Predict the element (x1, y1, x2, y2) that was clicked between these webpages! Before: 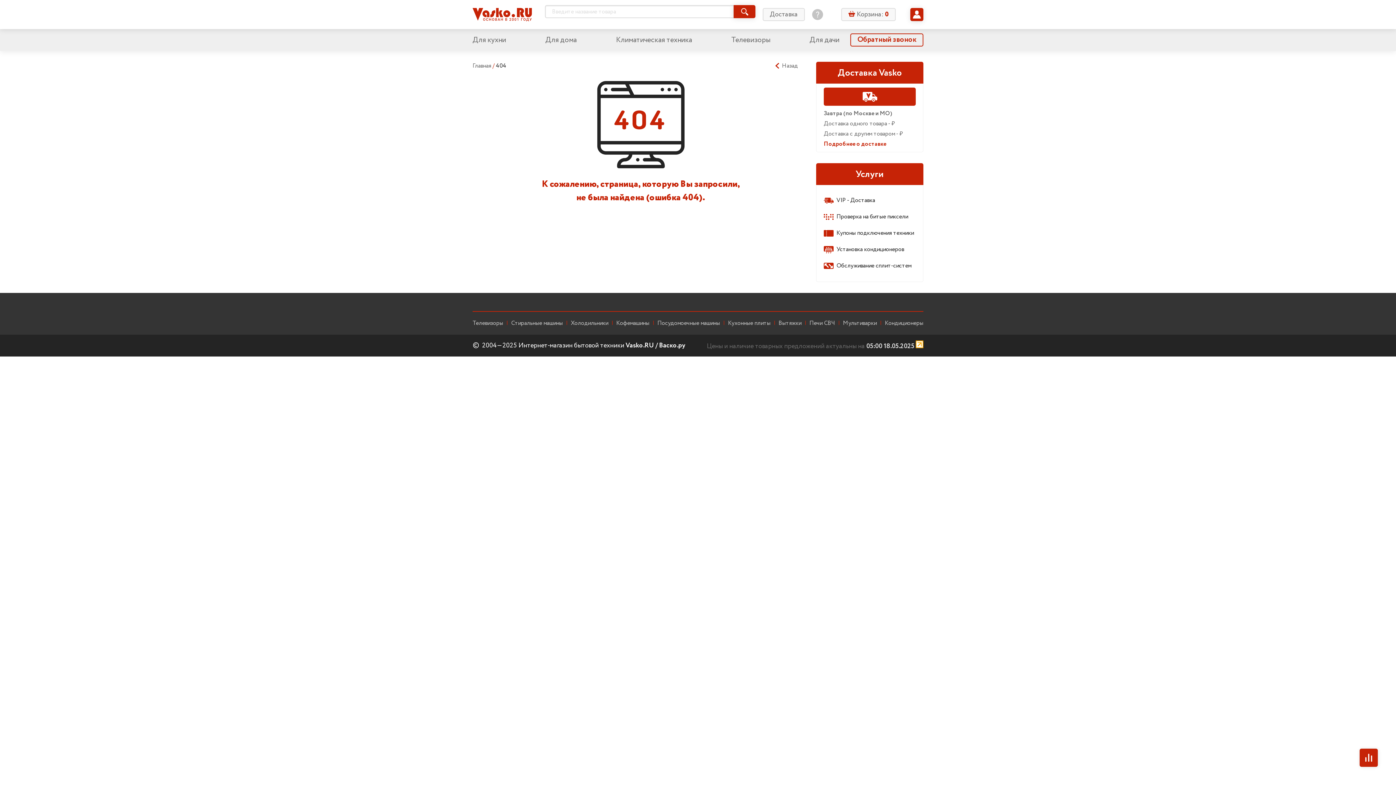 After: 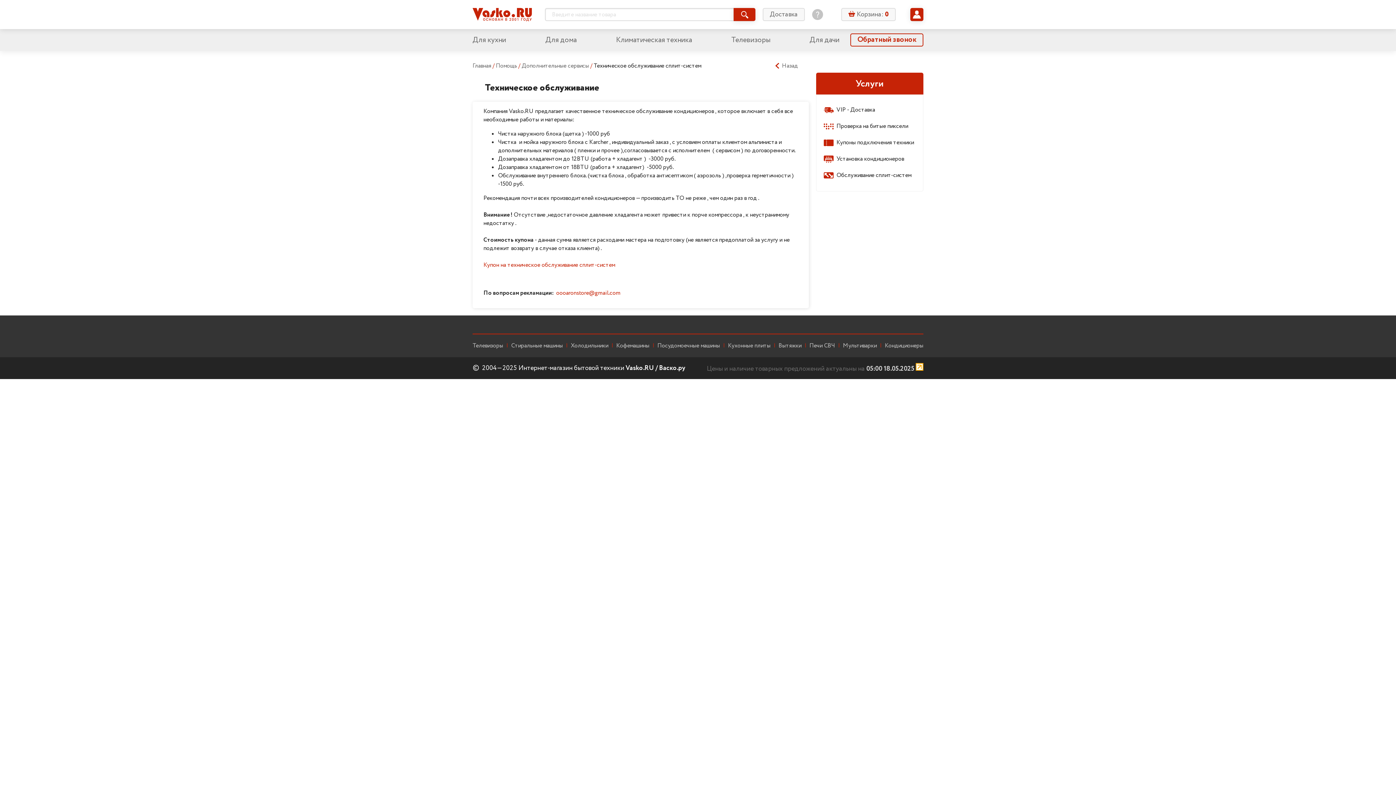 Action: bbox: (824, 261, 916, 270) label: Обслуживание сплит-систем